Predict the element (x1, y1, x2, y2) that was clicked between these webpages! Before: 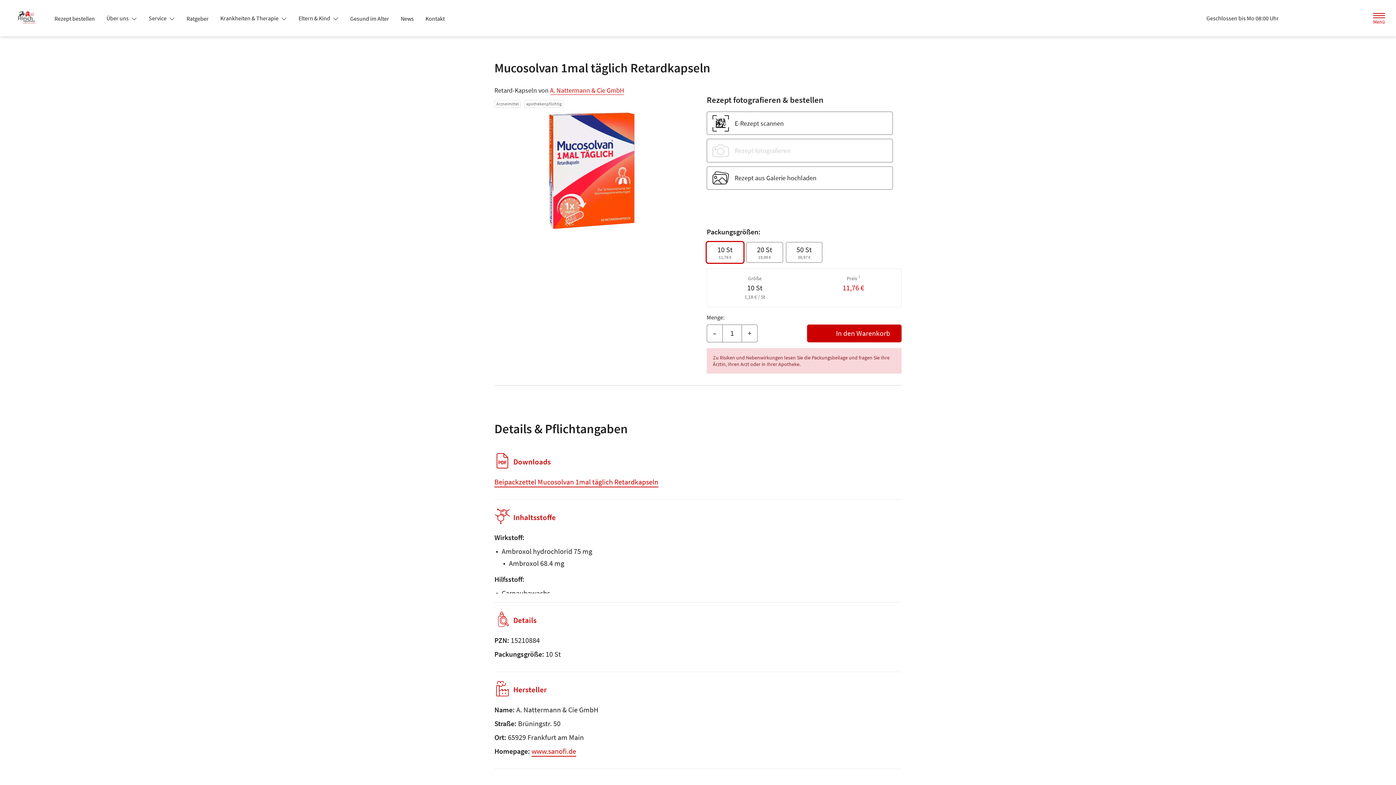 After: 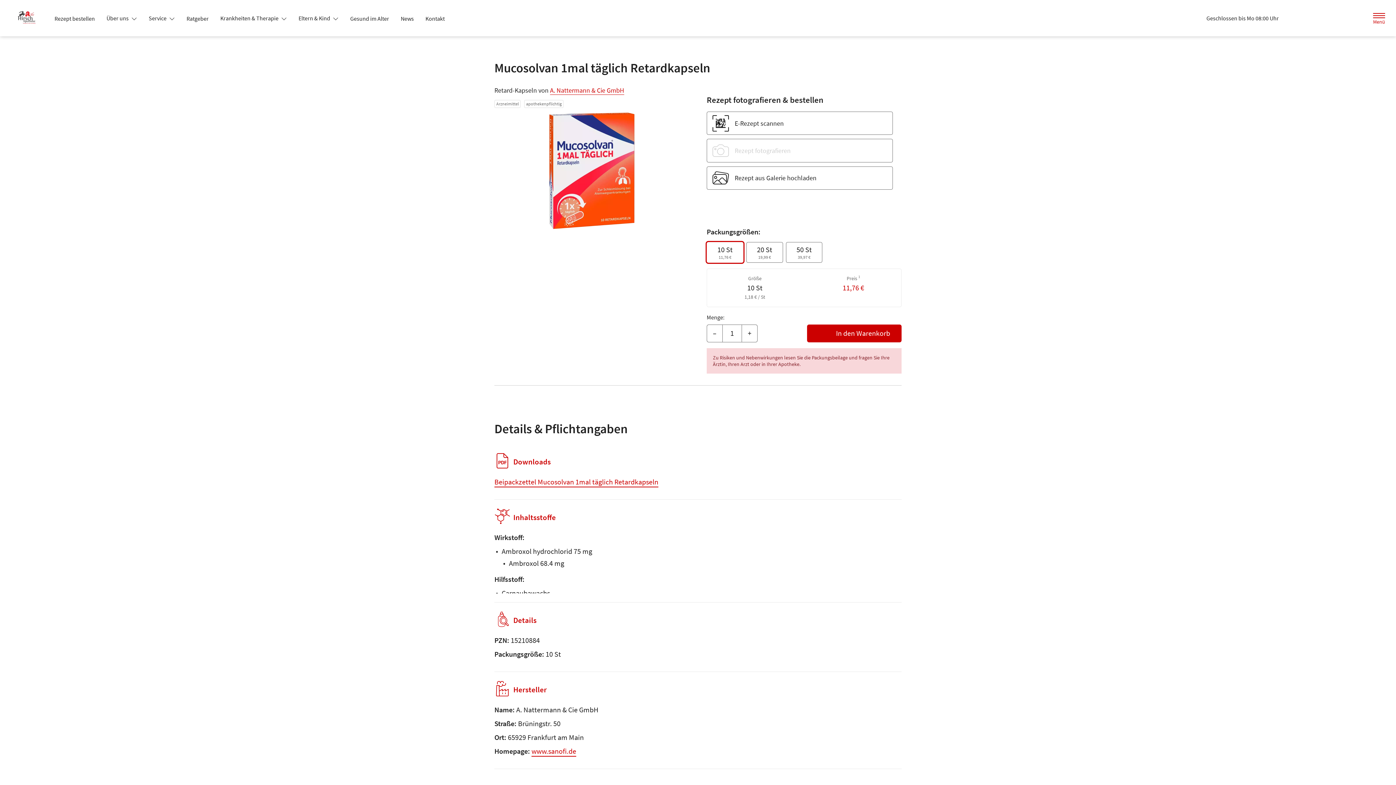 Action: bbox: (807, 324, 901, 342) label: In den Warenkorb